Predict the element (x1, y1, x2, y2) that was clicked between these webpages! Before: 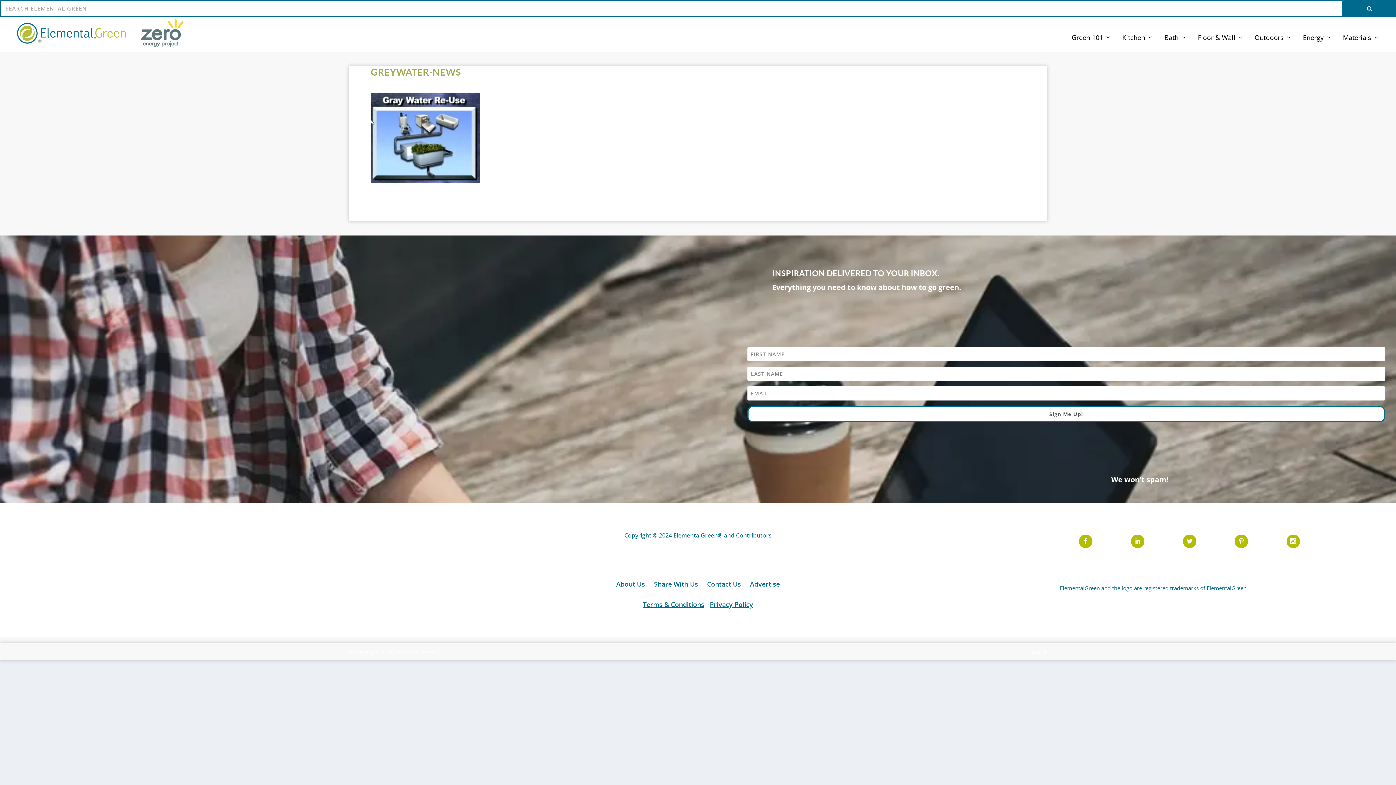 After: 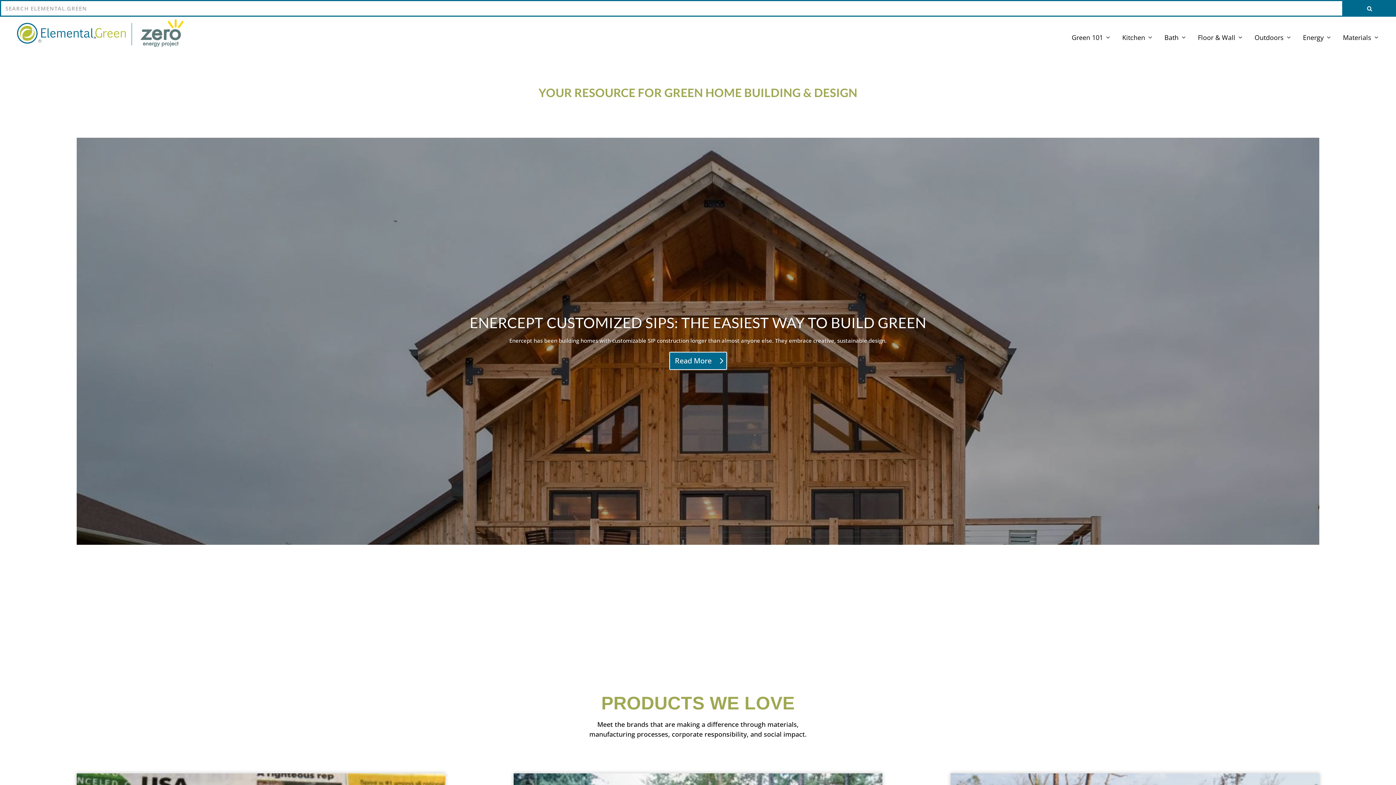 Action: bbox: (10, 22, 132, 45)